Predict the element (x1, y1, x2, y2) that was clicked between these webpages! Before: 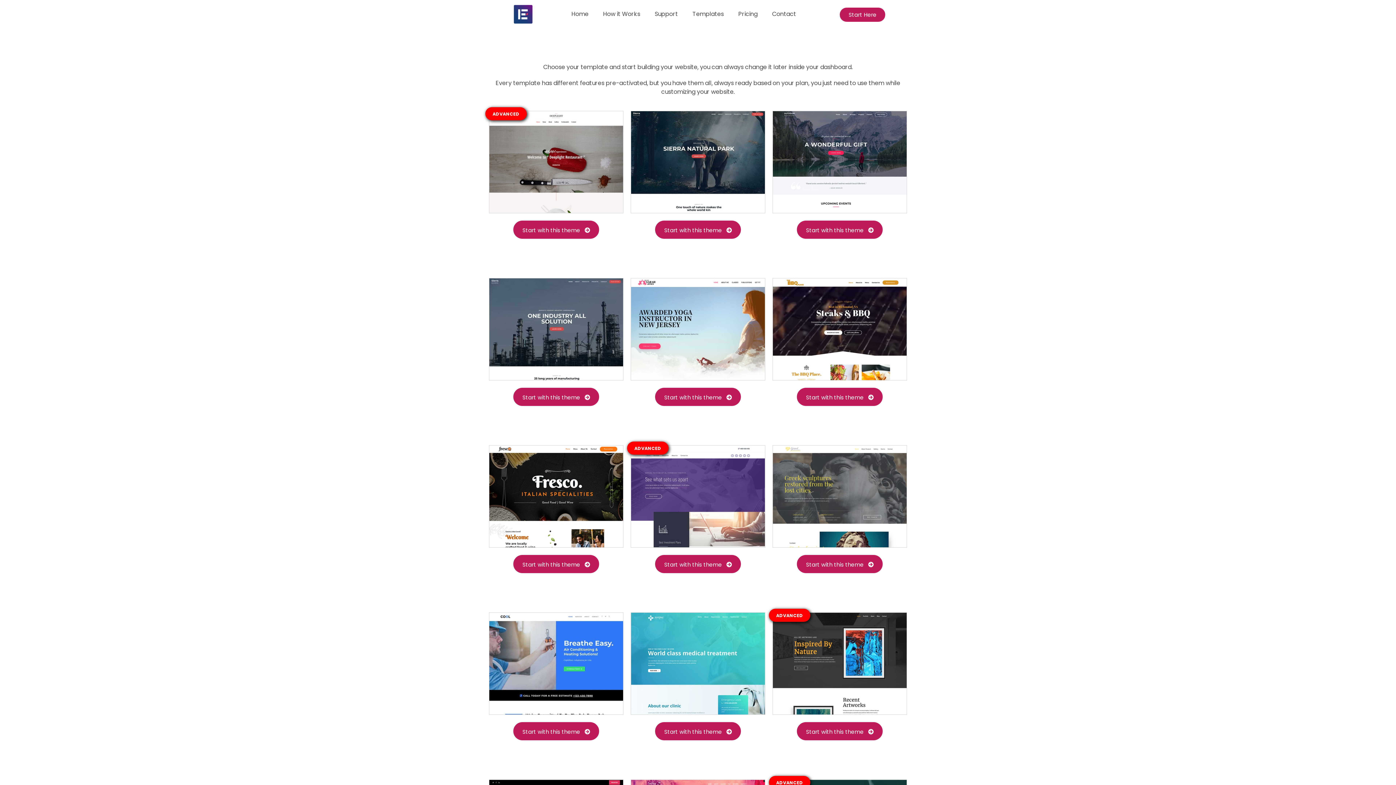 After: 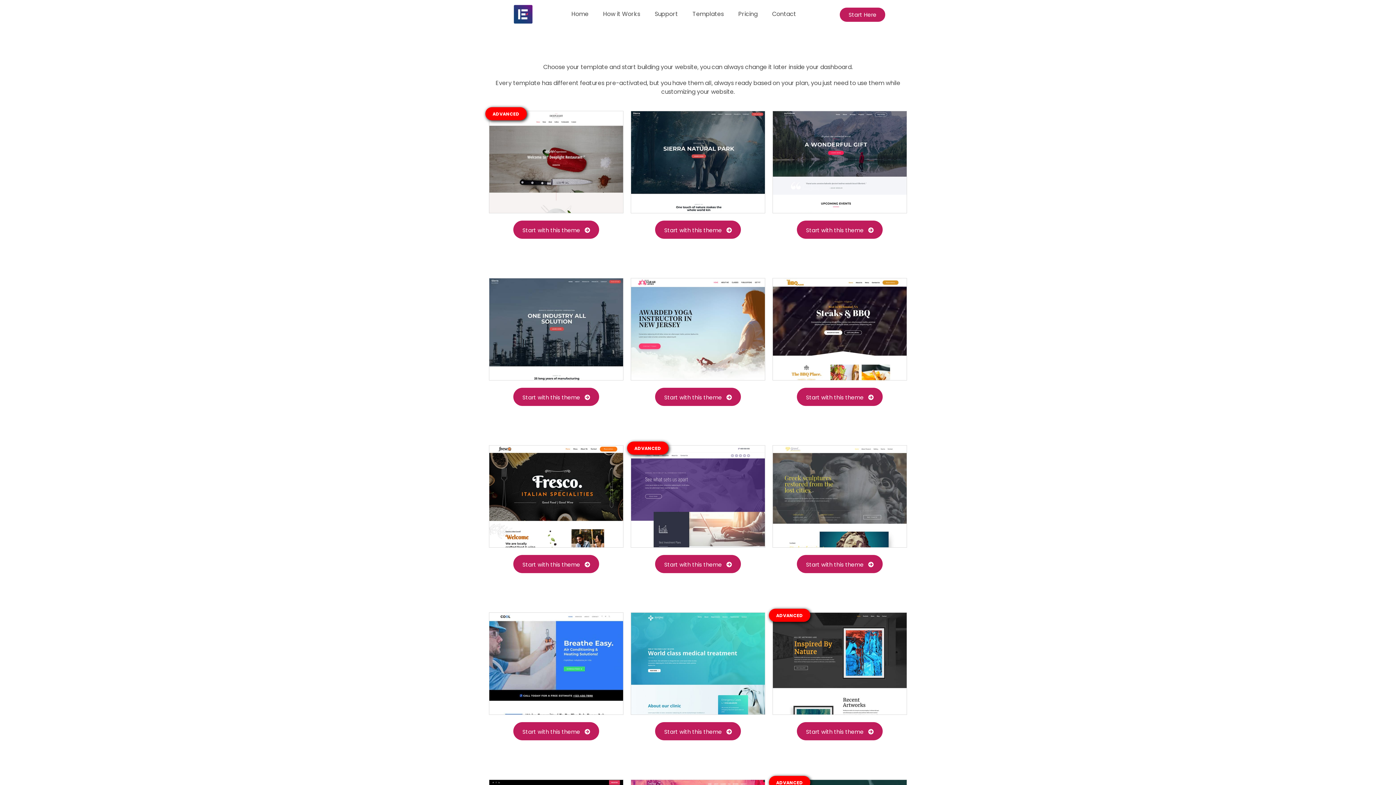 Action: label: Start with this theme bbox: (797, 220, 882, 238)